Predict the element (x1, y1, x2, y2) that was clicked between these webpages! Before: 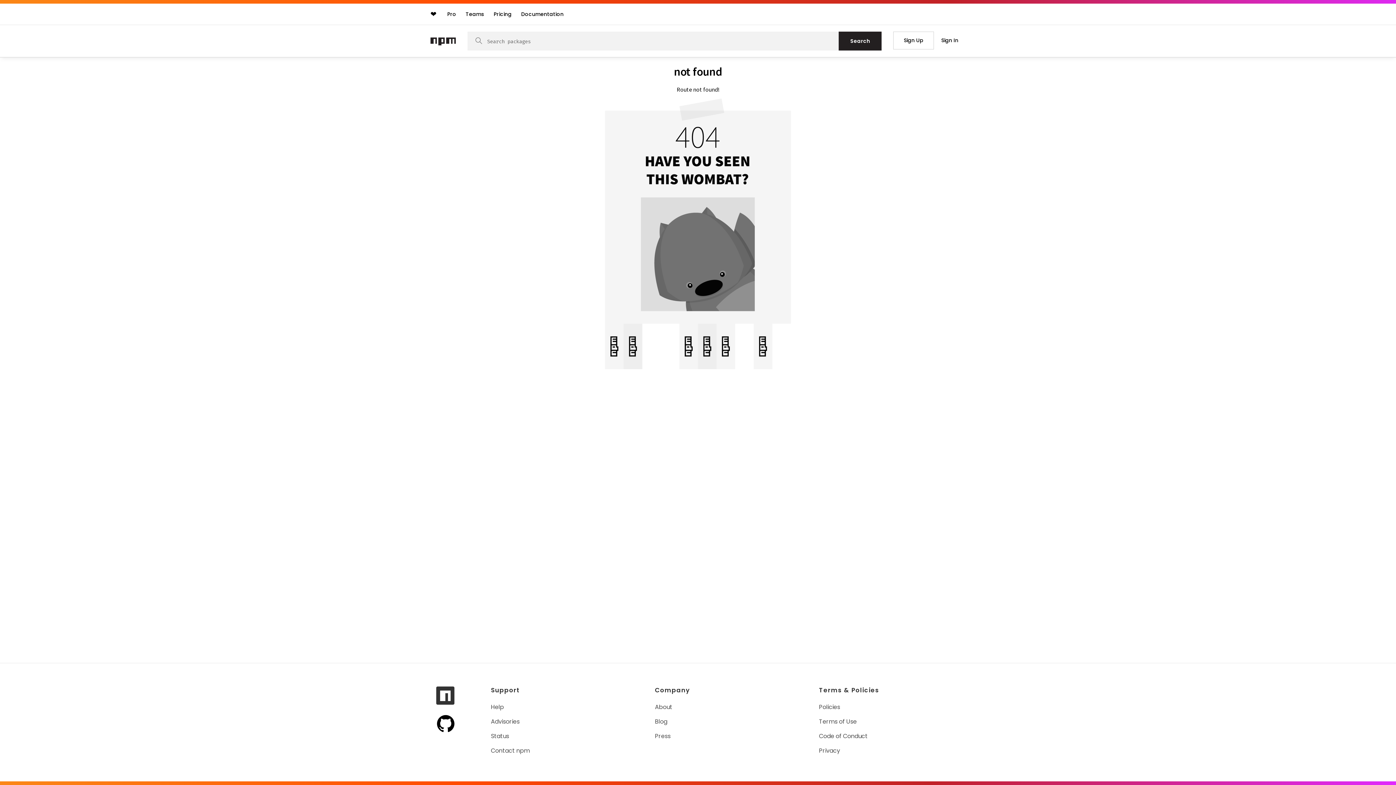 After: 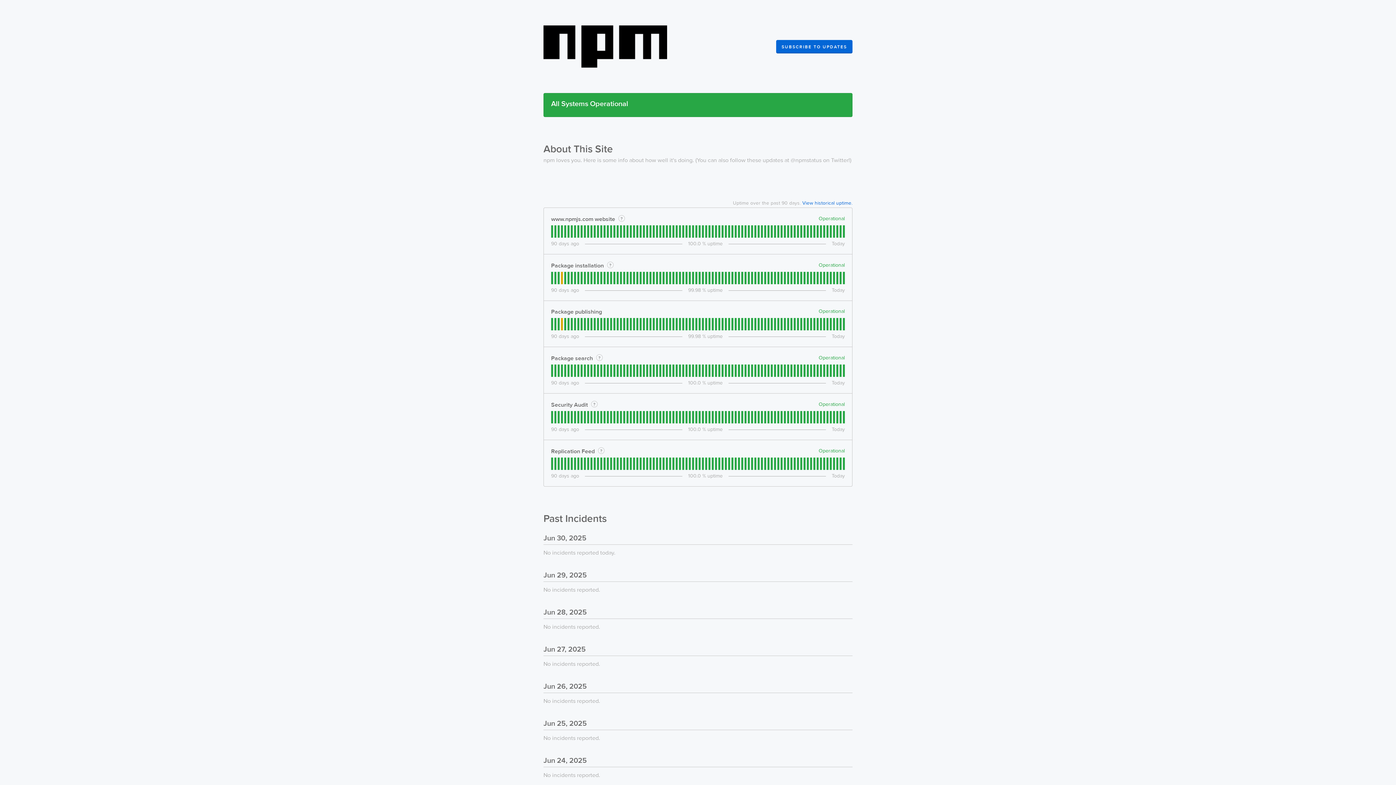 Action: bbox: (491, 732, 510, 740) label: Status